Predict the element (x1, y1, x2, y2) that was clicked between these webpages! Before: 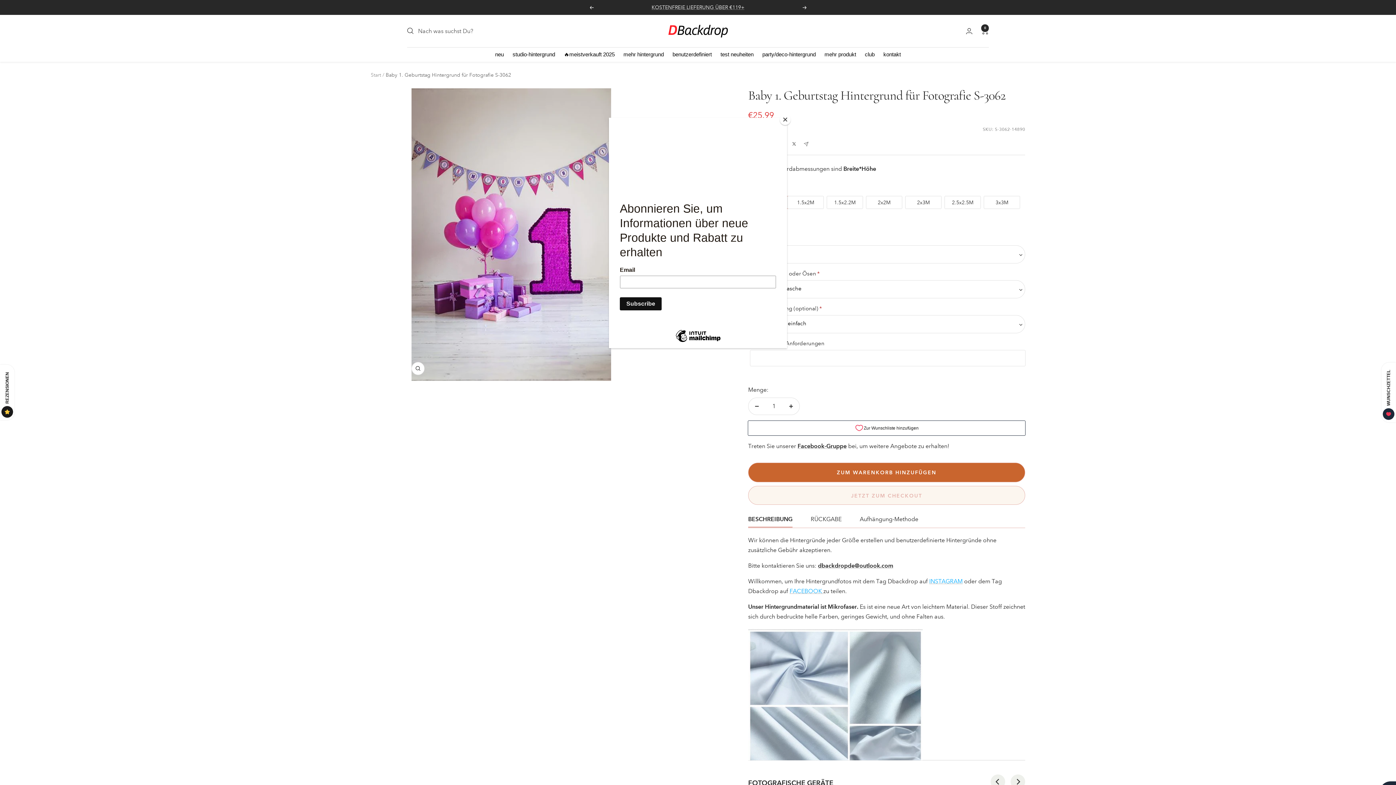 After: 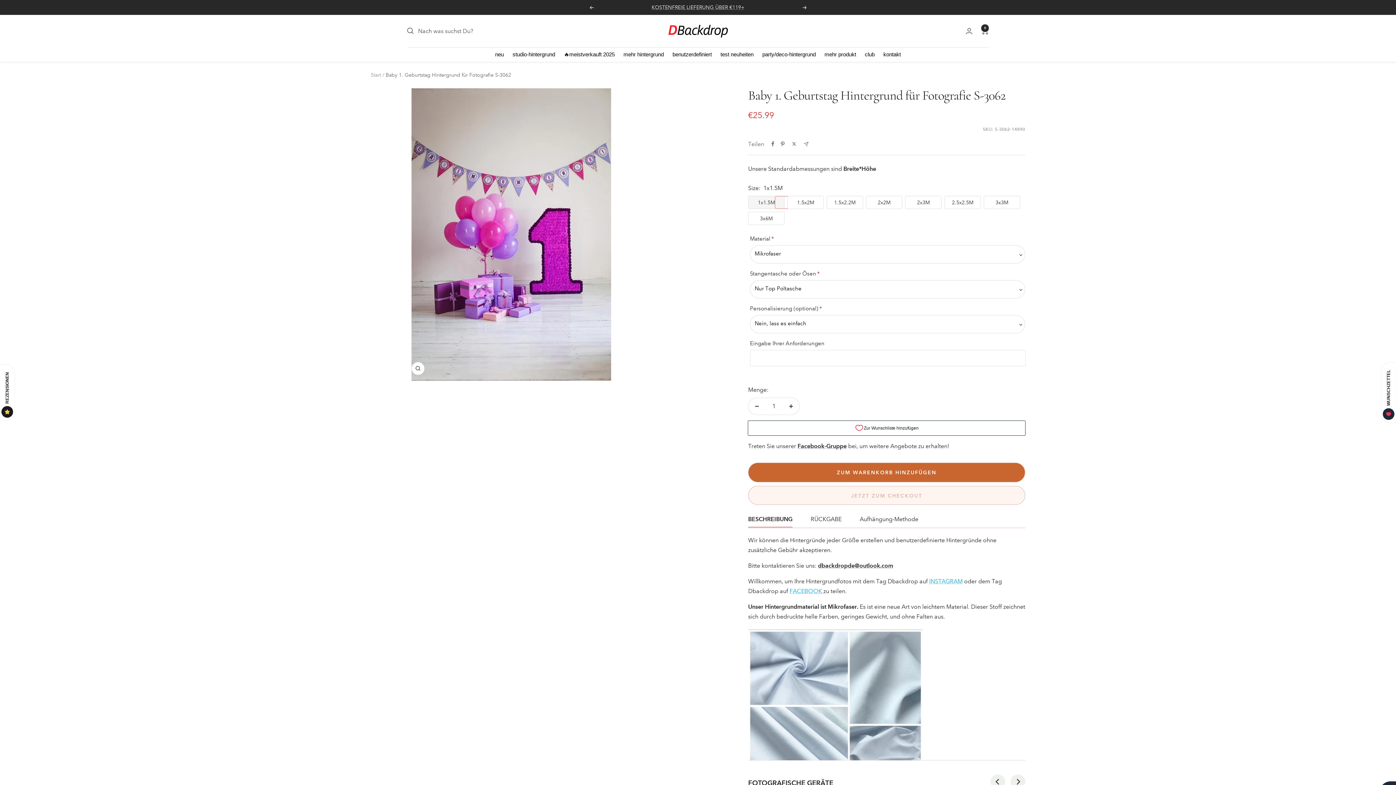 Action: bbox: (780, 114, 790, 125) label: Close